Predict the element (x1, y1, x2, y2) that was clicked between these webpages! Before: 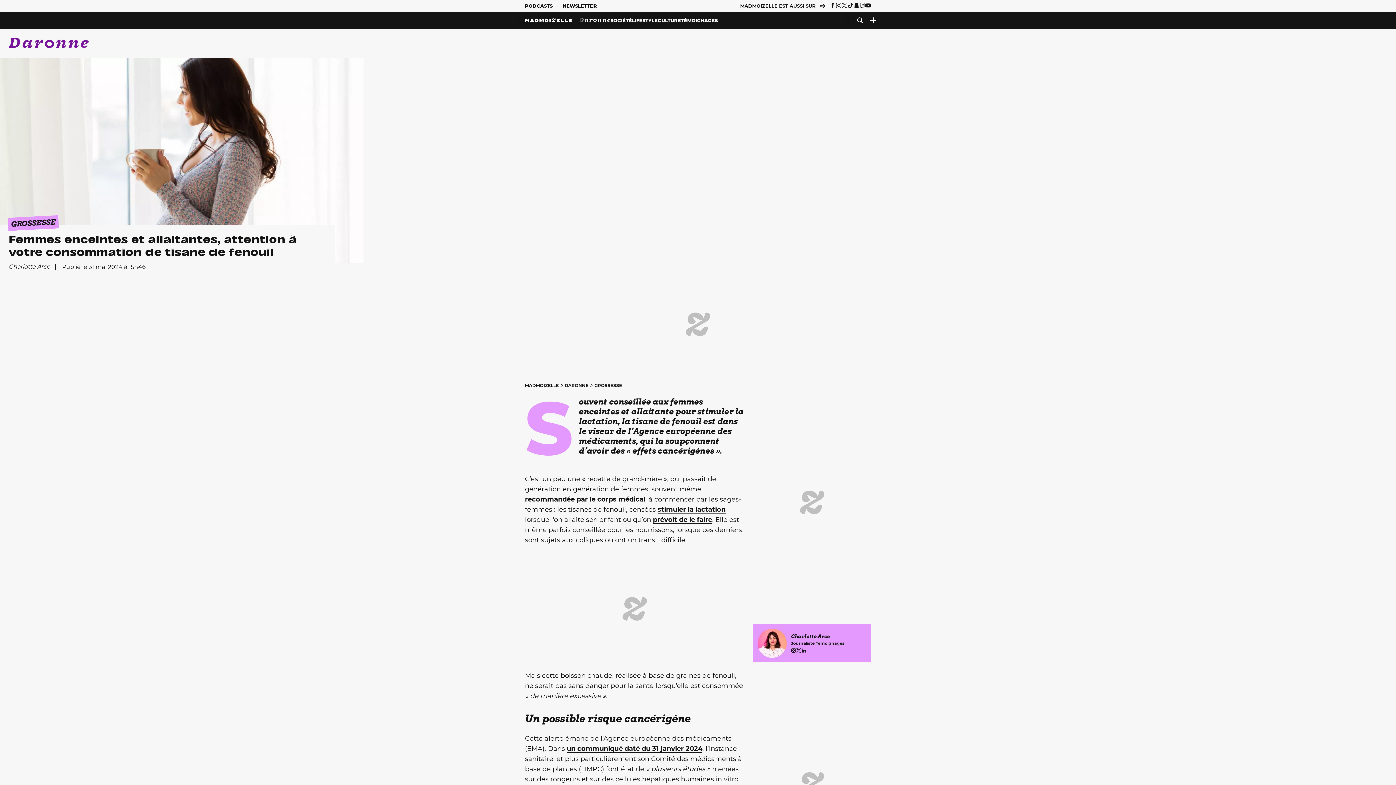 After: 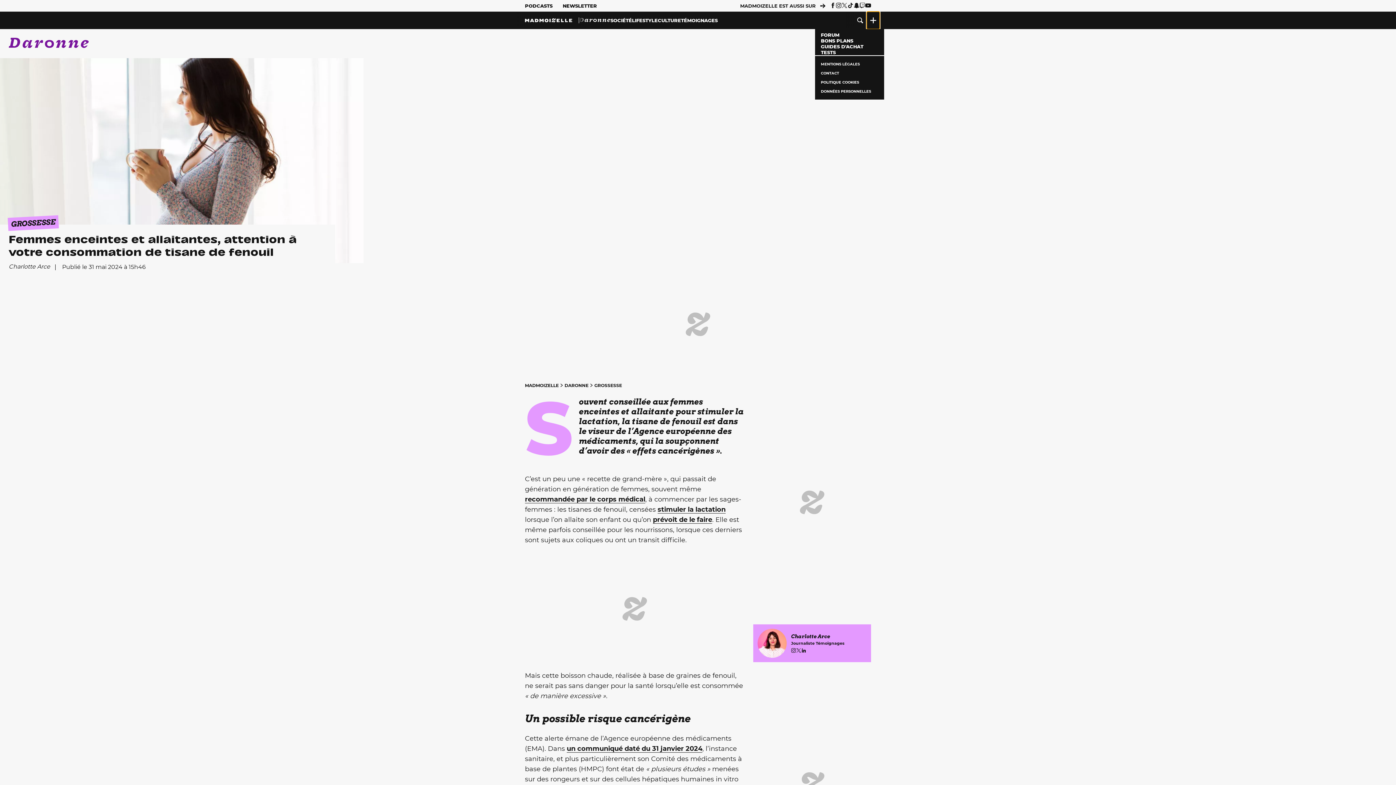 Action: bbox: (866, 11, 880, 29) label: Ouvrir le menu